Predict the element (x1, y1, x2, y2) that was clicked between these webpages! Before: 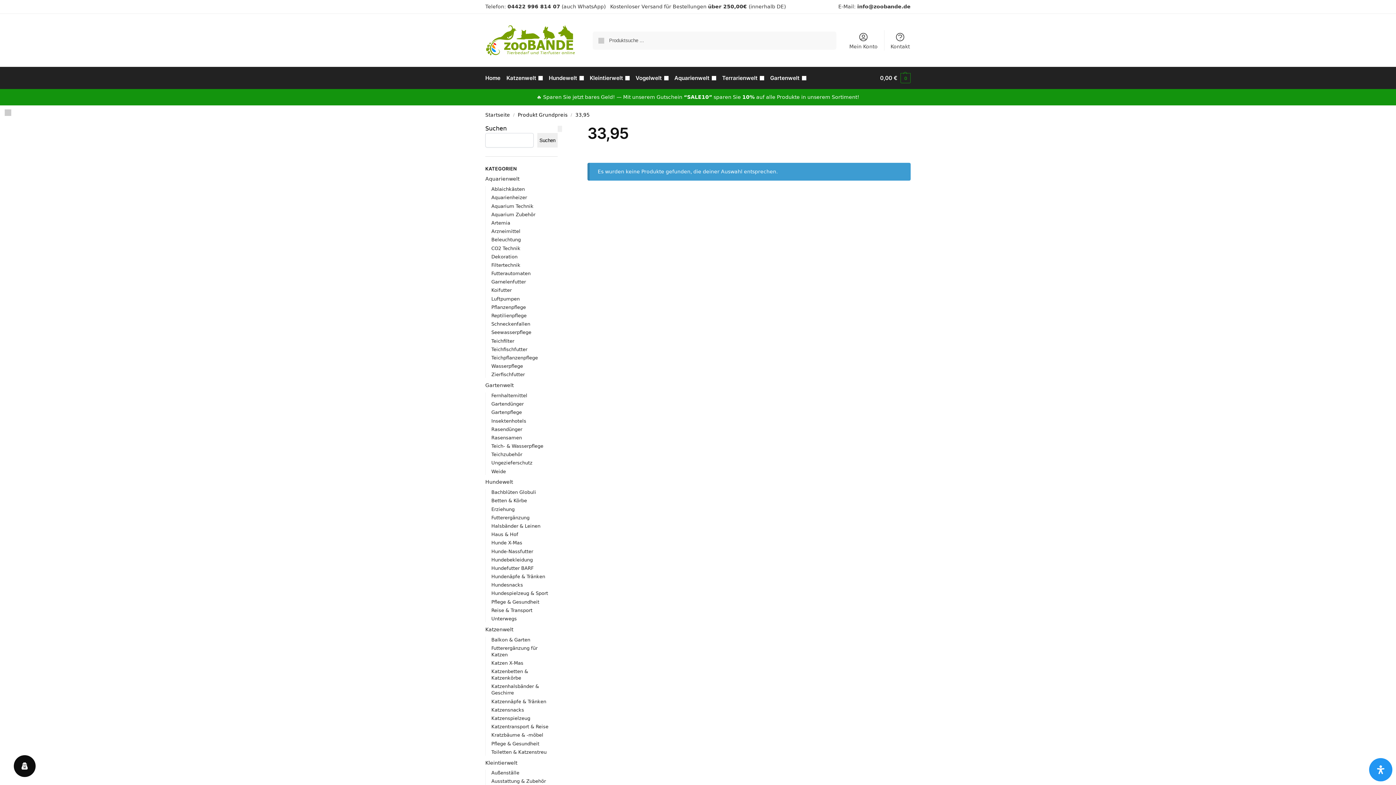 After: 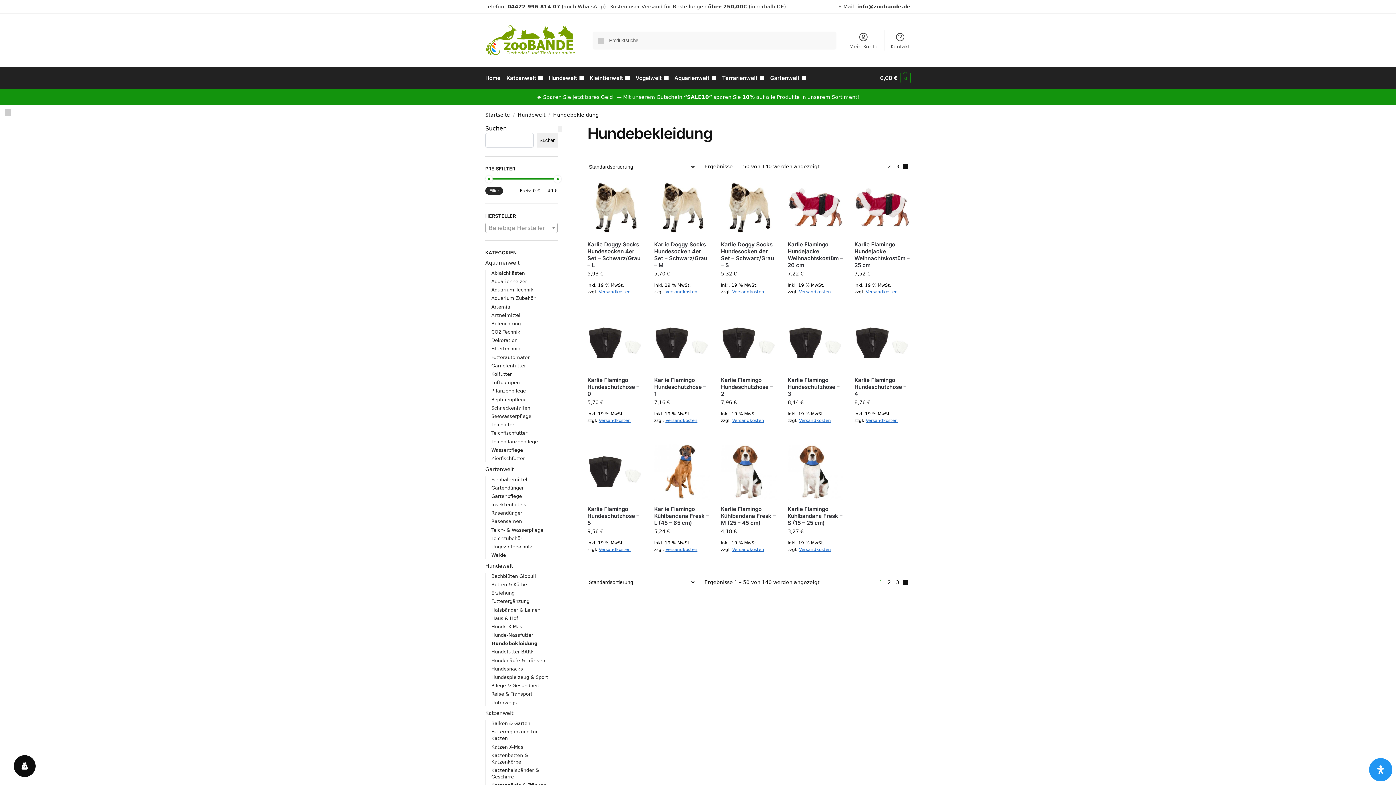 Action: label: Hundebekleidung bbox: (491, 557, 532, 562)